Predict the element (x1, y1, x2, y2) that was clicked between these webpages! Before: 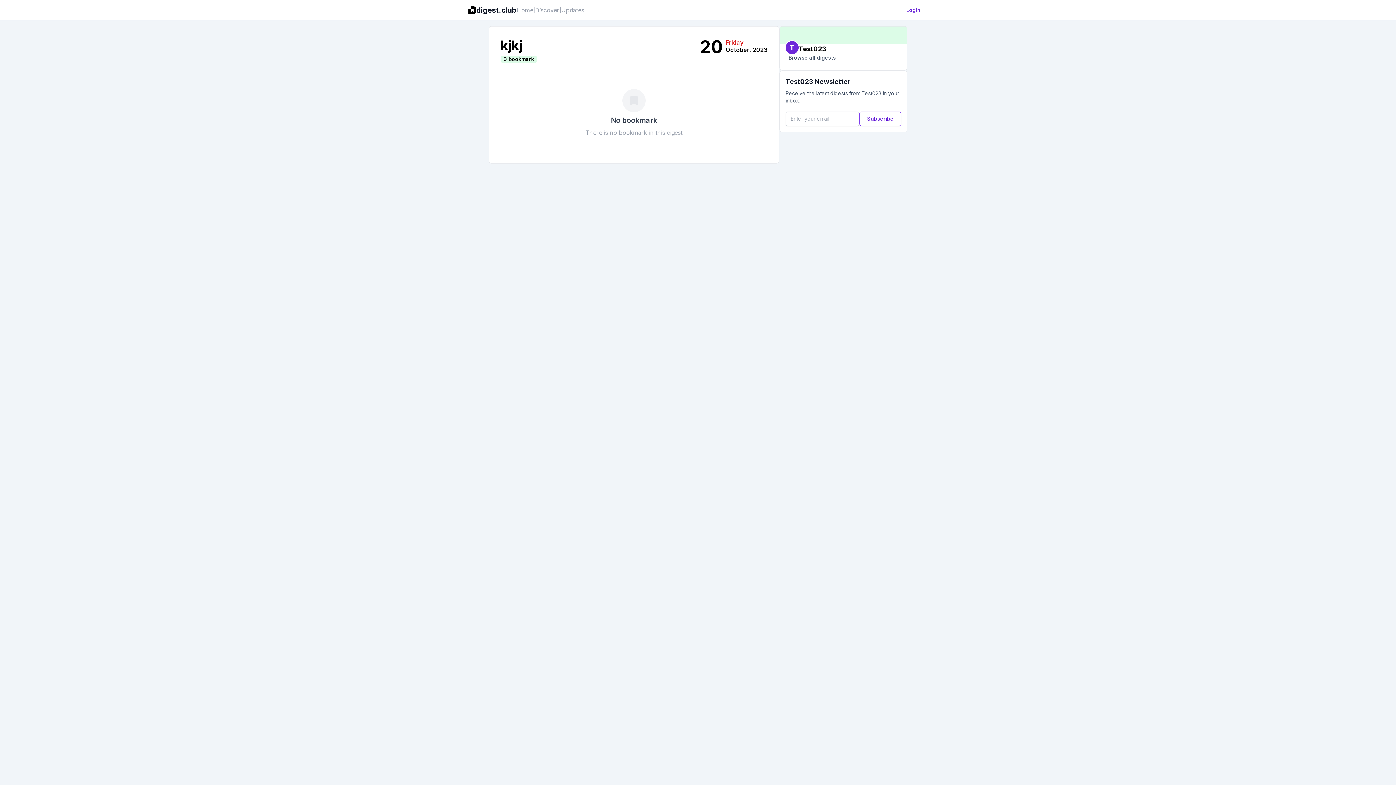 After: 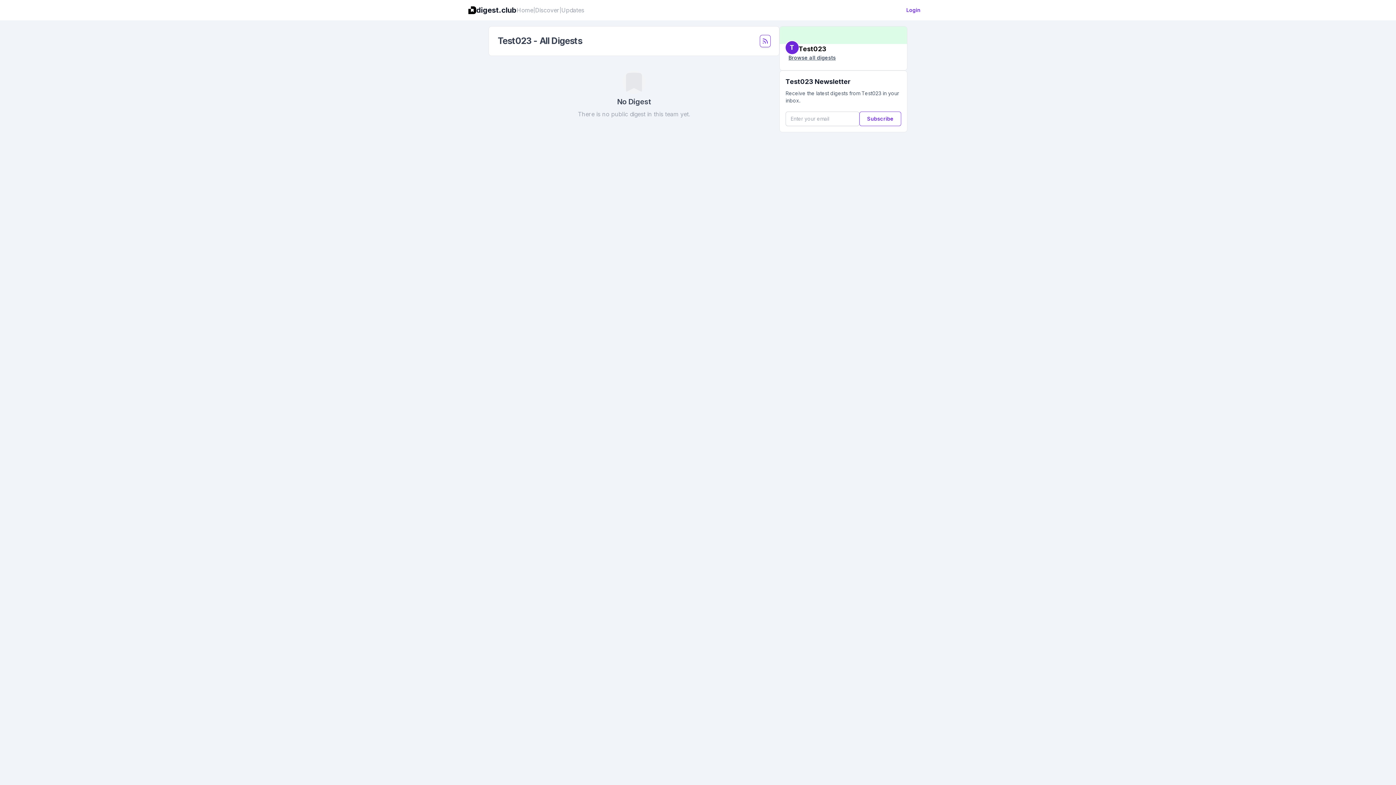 Action: bbox: (785, 41, 901, 54) label: T
Test023